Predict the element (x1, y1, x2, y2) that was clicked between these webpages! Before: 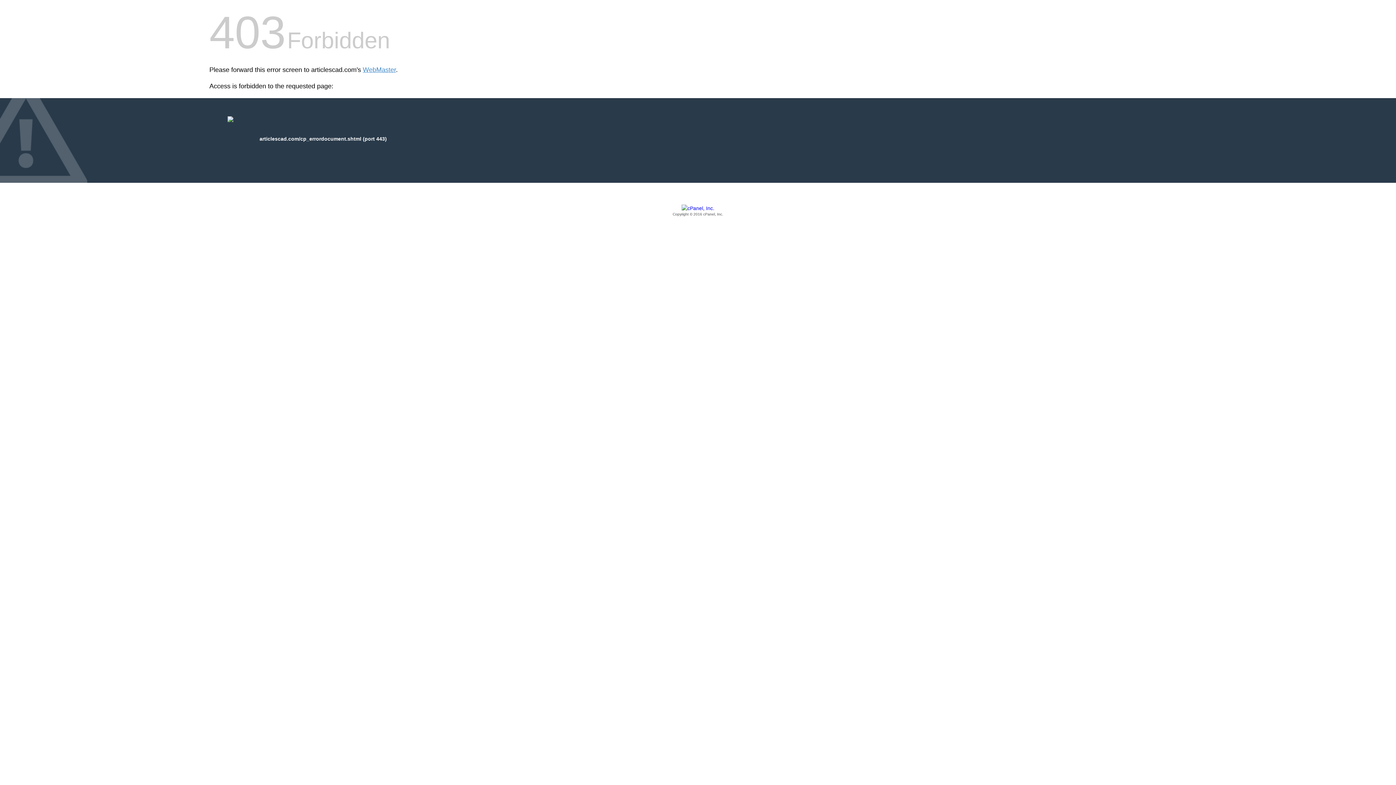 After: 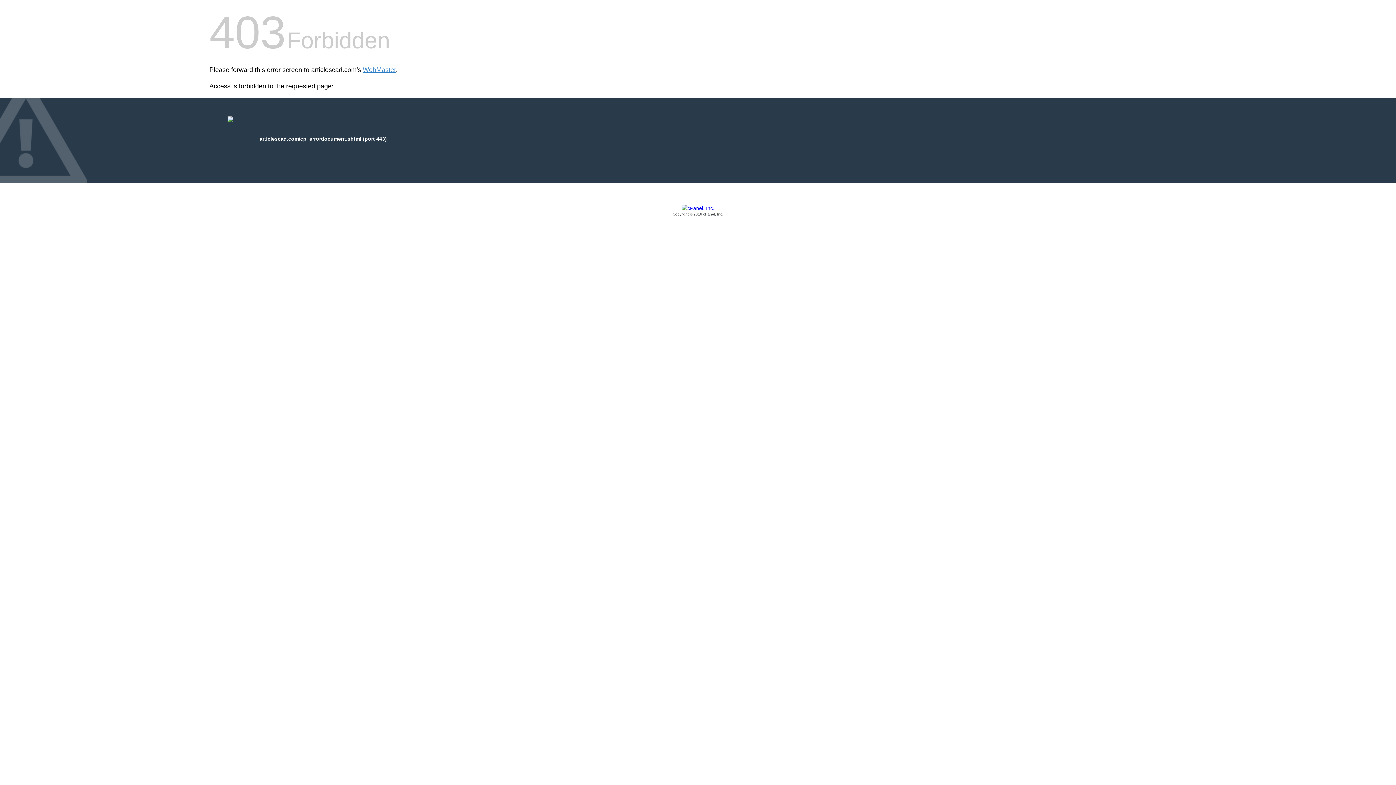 Action: label: Copyright © 2016 cPanel, Inc. bbox: (209, 205, 1186, 217)